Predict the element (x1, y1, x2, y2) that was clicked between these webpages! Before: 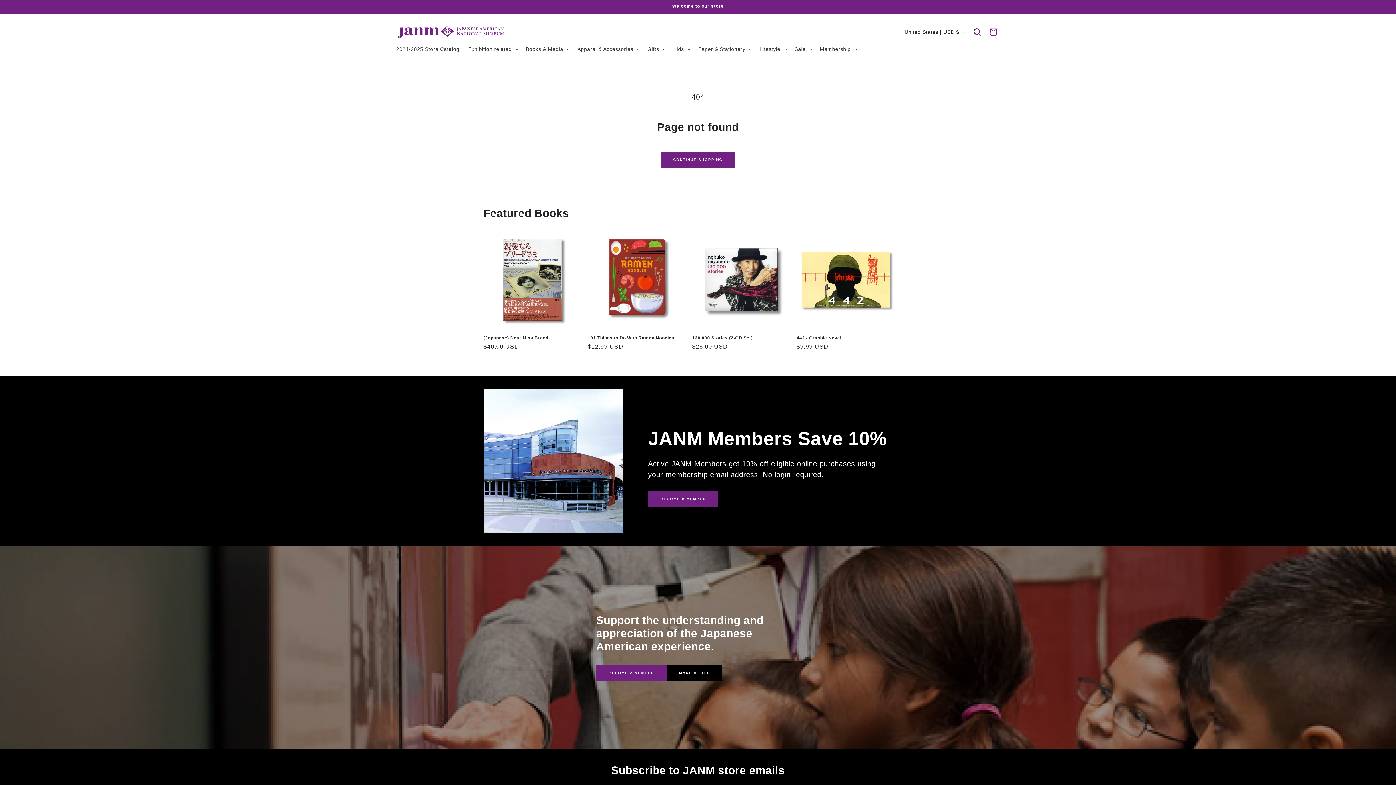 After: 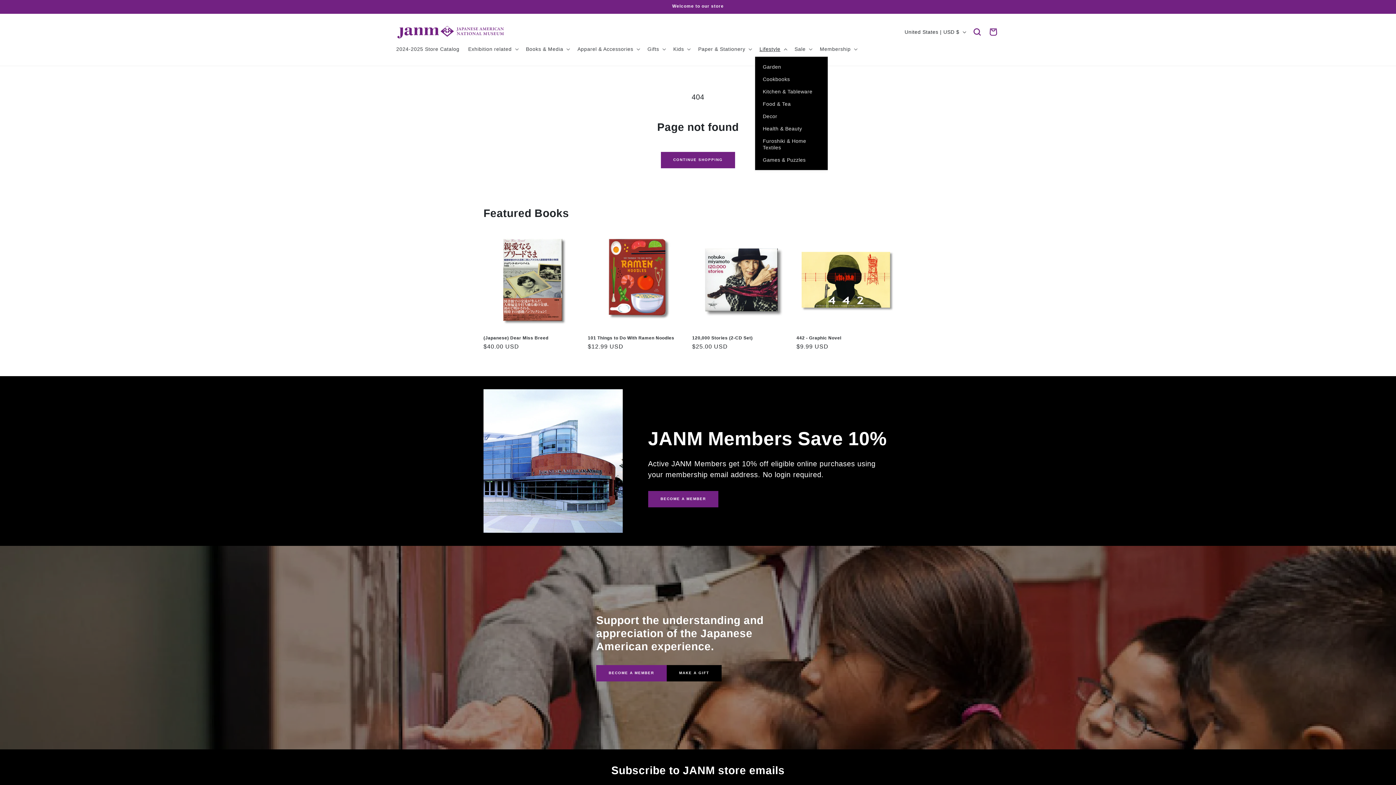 Action: label: Lifestyle bbox: (755, 41, 790, 56)